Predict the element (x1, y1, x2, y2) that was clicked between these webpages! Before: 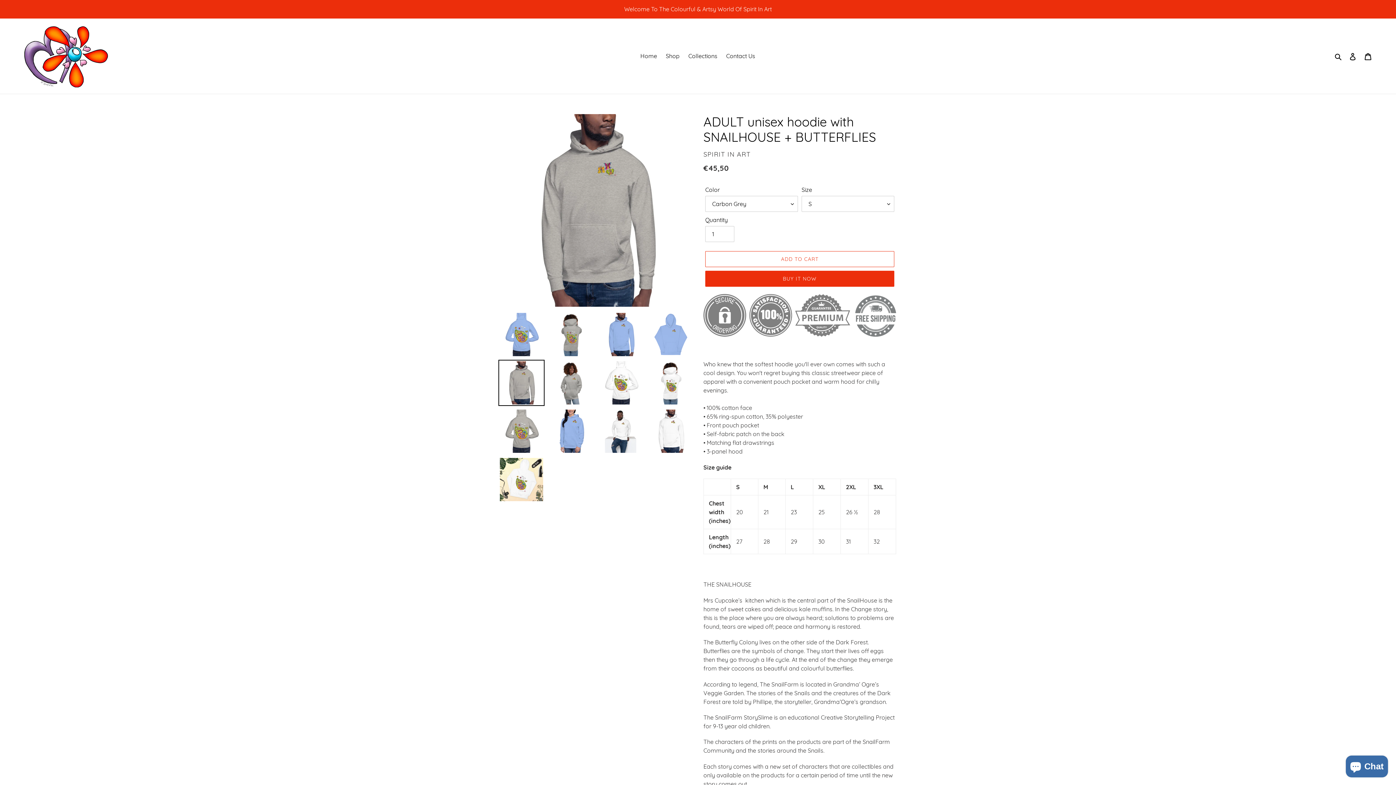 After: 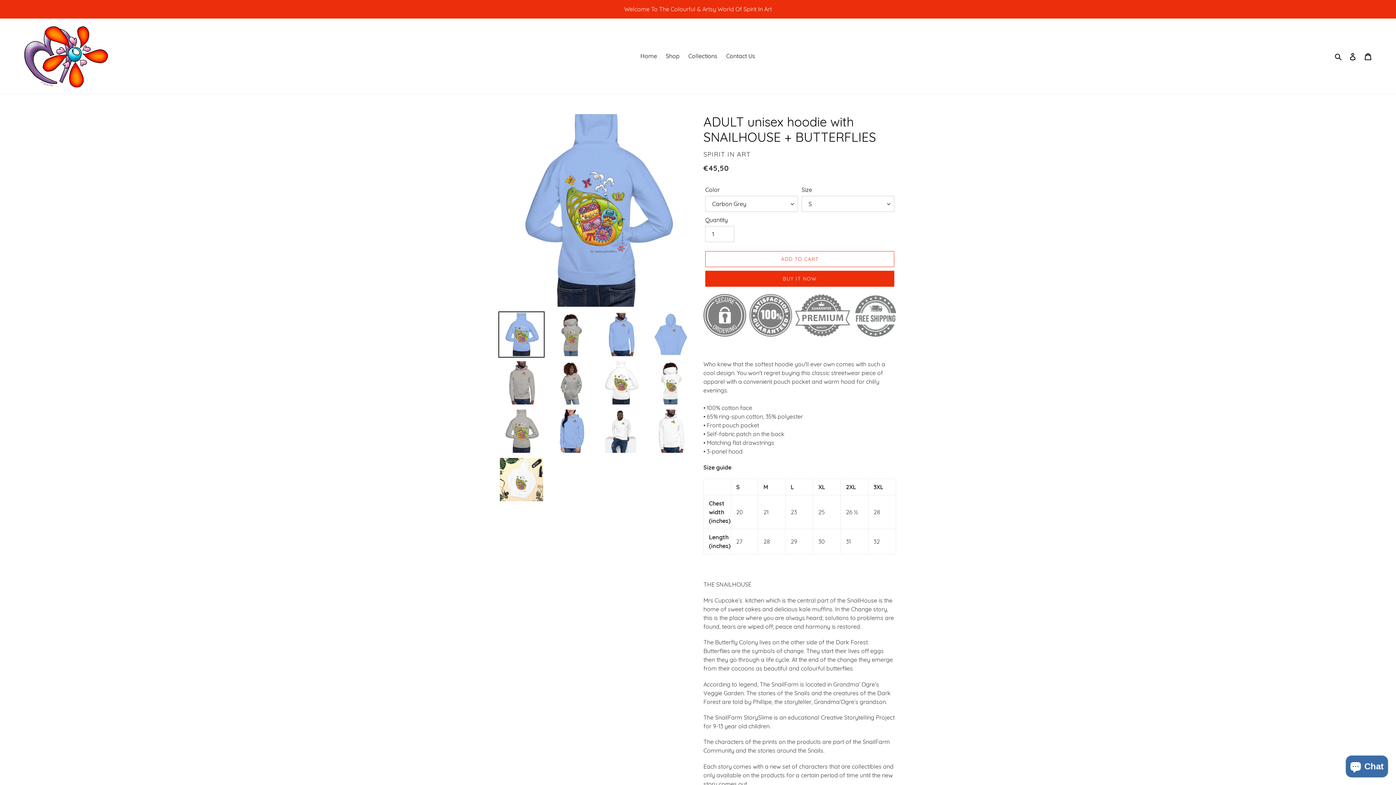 Action: bbox: (498, 311, 544, 357)